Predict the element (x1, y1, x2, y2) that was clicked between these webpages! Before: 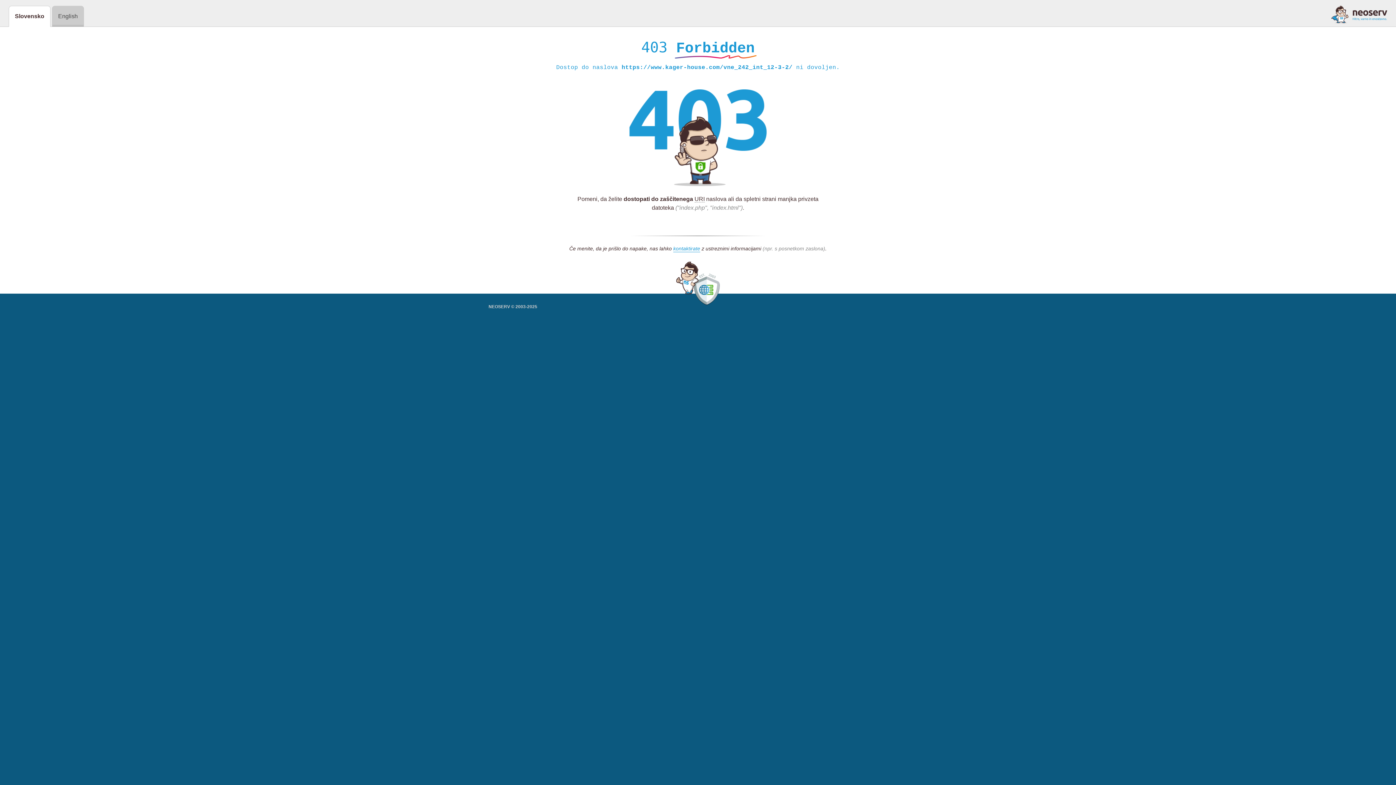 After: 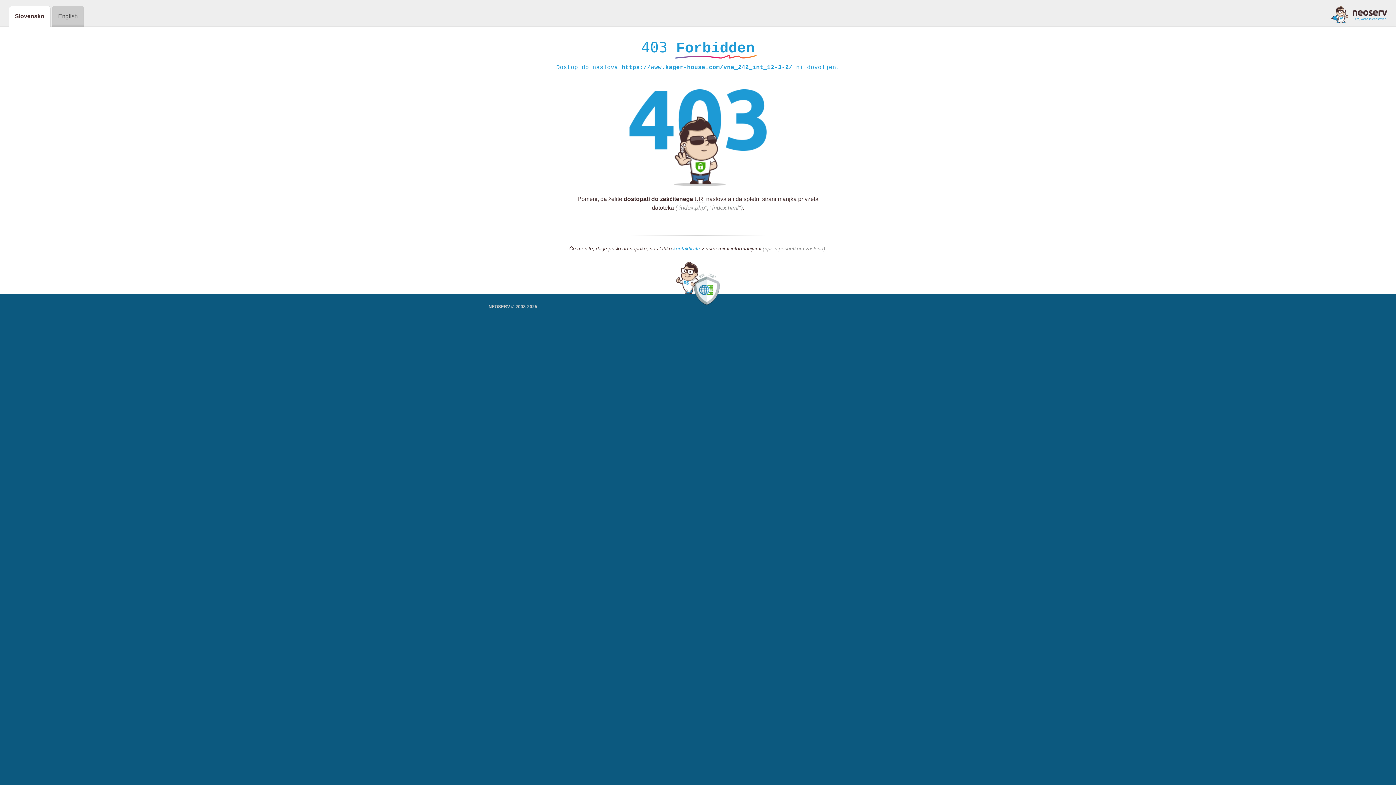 Action: label: kontaktirate bbox: (673, 245, 700, 252)